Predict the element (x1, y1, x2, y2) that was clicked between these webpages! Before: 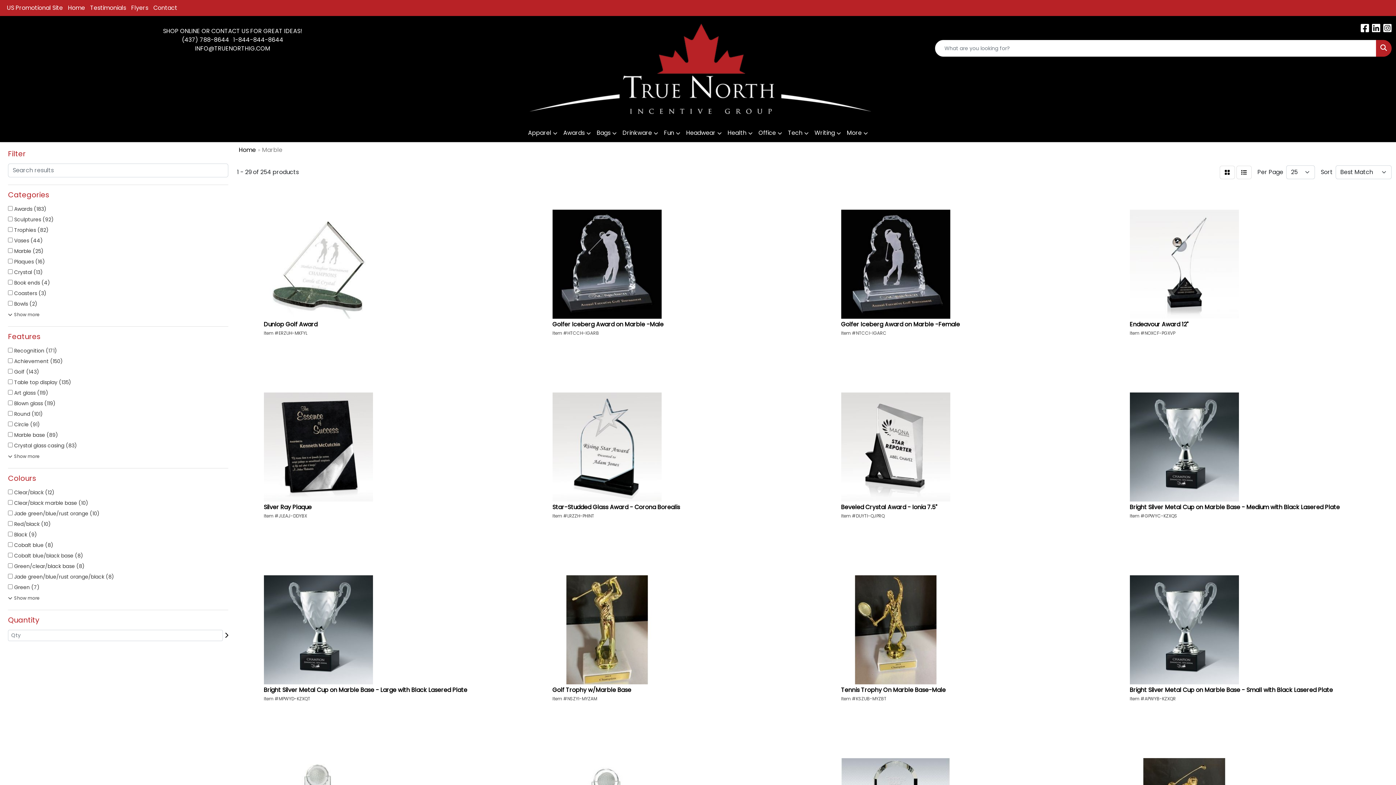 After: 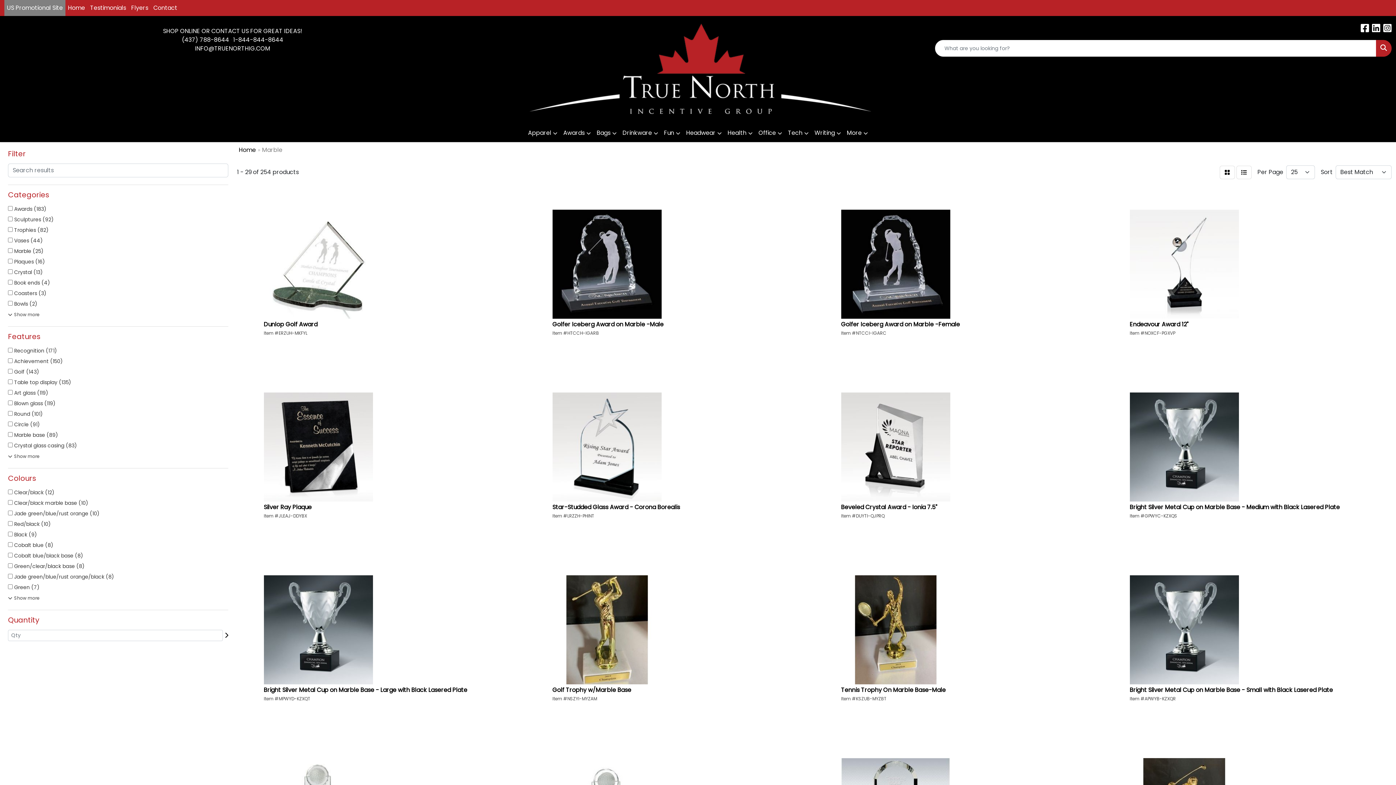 Action: bbox: (4, 0, 65, 16) label: US Promotional Site